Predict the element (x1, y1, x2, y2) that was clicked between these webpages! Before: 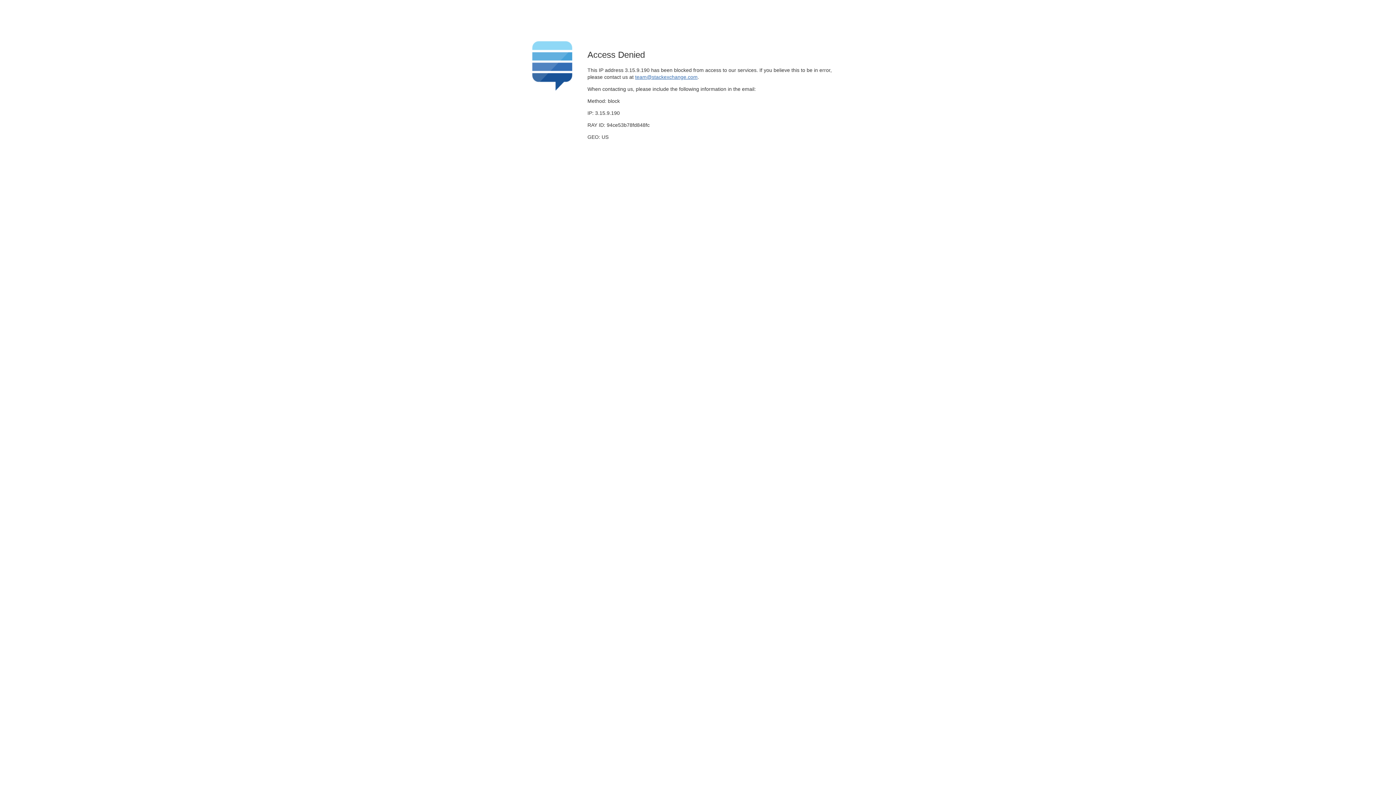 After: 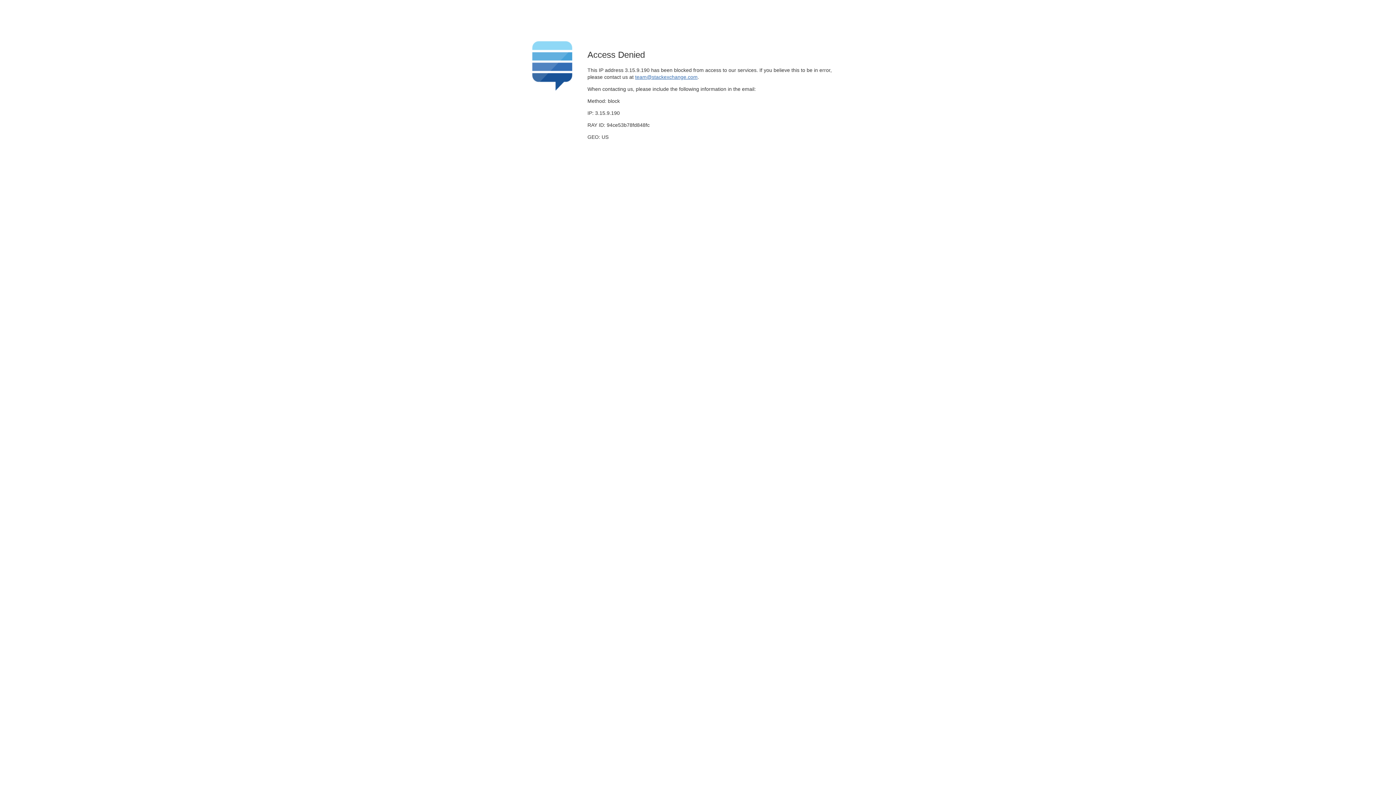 Action: bbox: (635, 74, 697, 79) label: team@stackexchange.com